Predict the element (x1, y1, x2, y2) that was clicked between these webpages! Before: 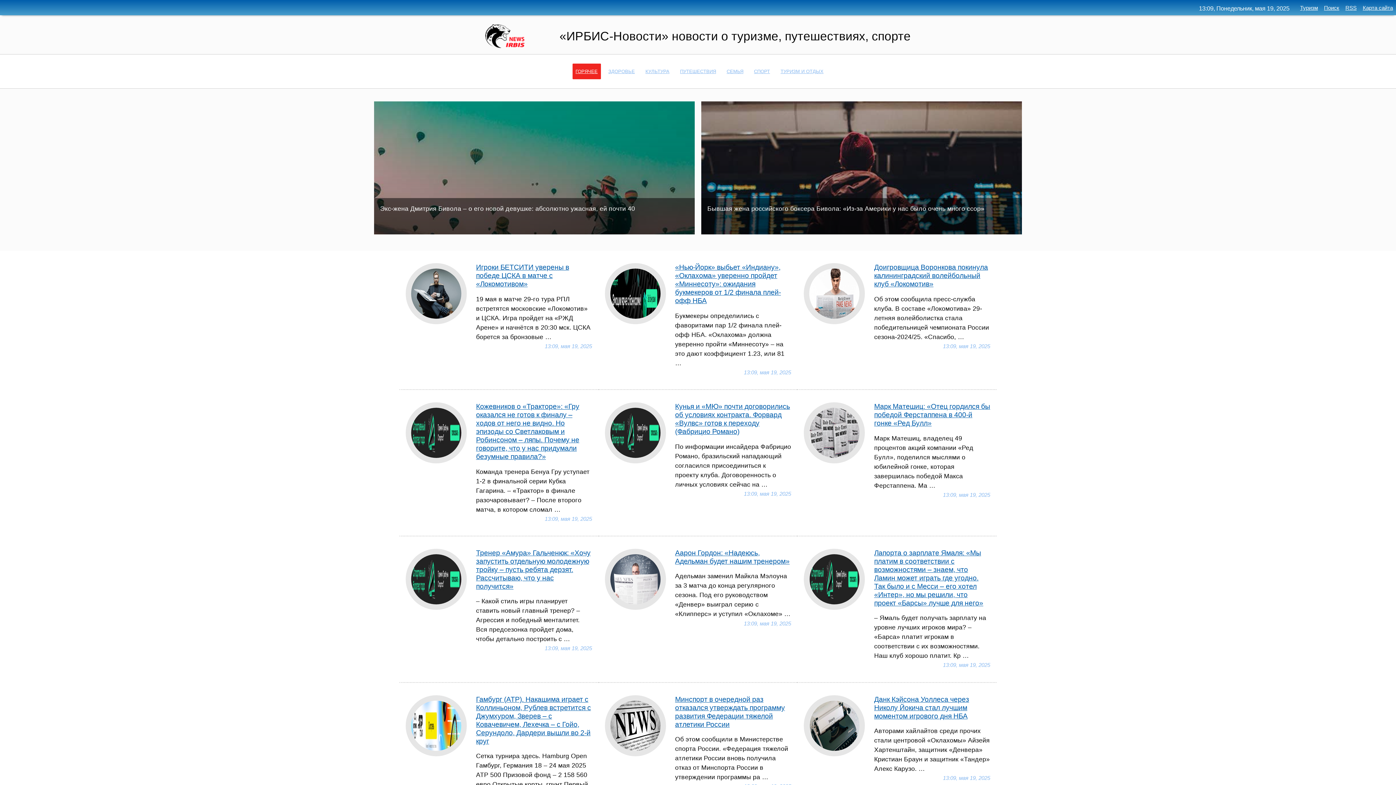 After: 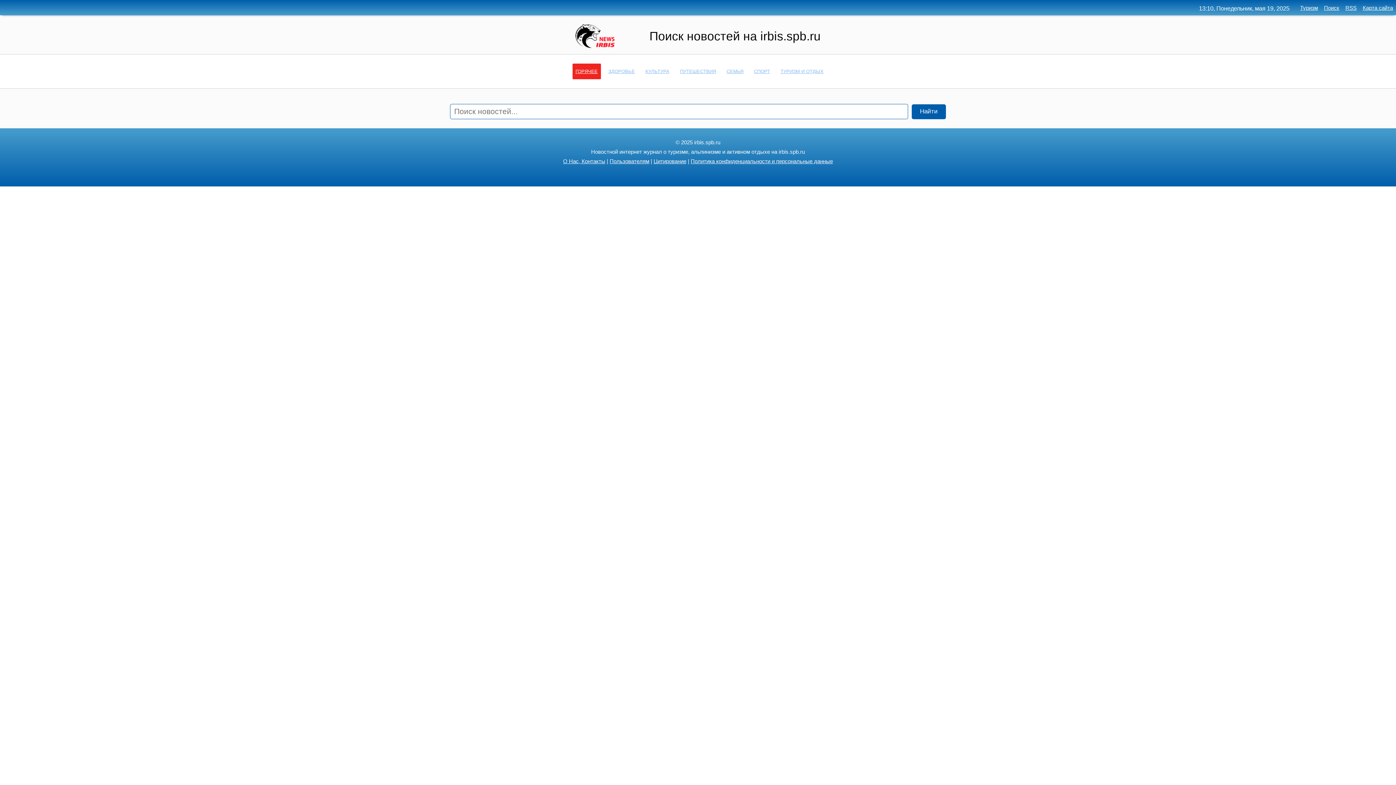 Action: label: Поиск bbox: (1324, 4, 1339, 10)